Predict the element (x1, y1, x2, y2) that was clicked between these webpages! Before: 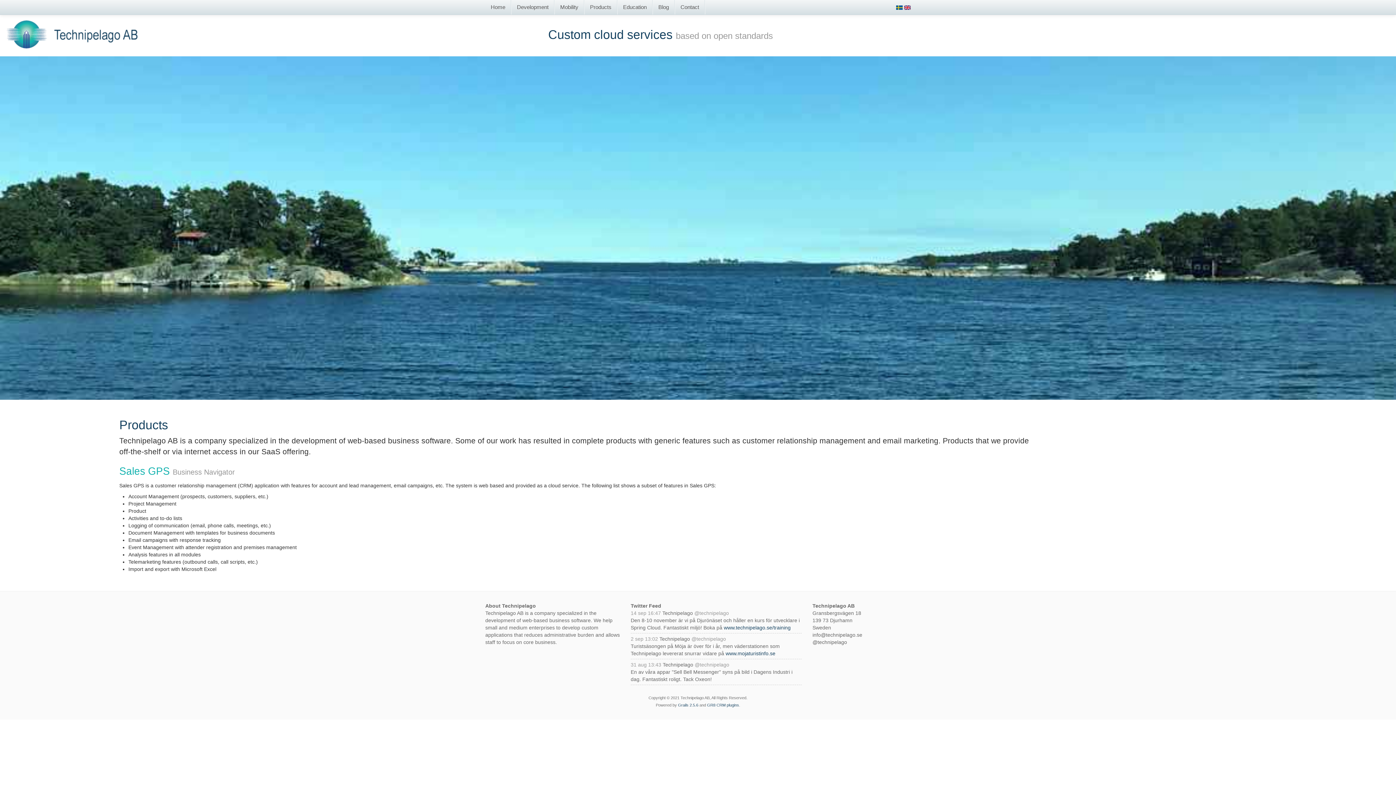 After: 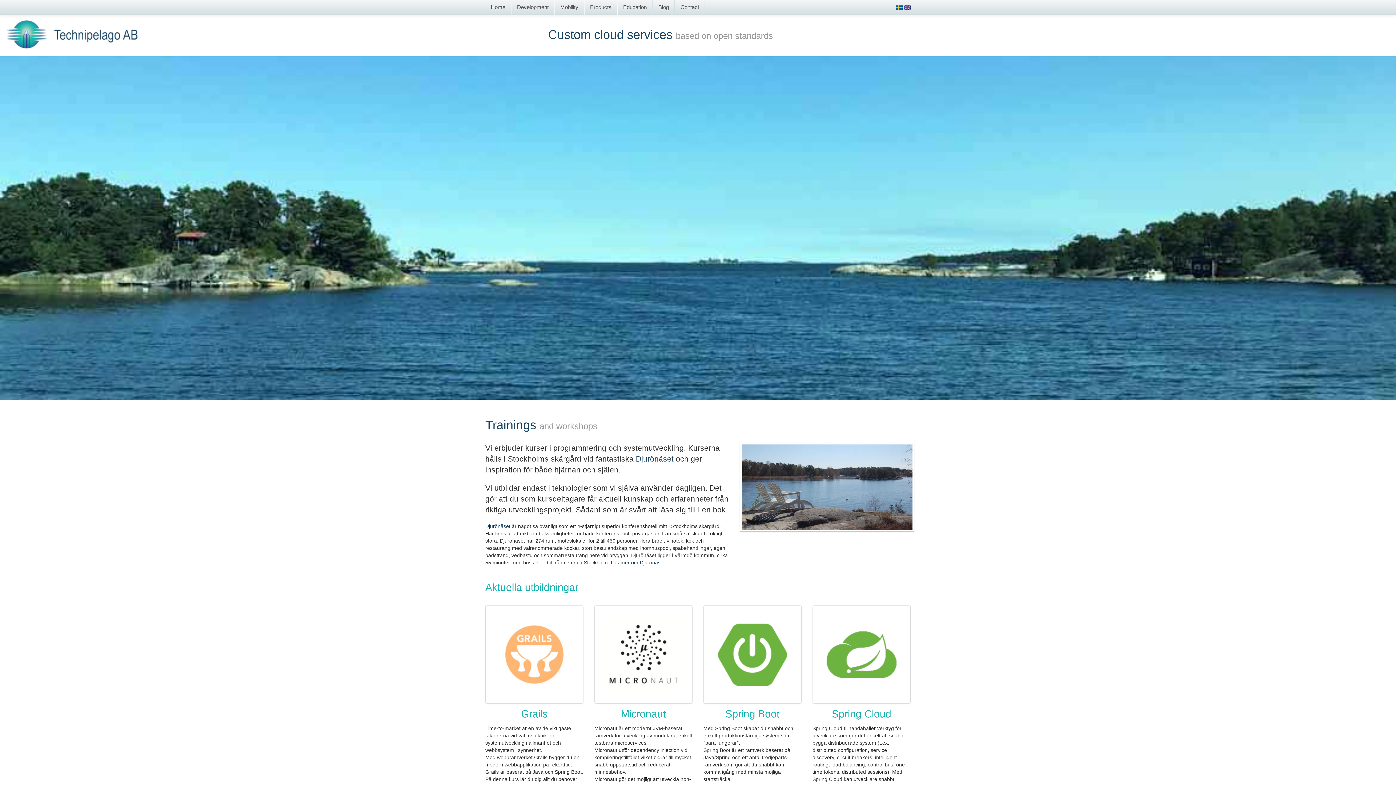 Action: label: www.technipelago.se/training bbox: (724, 625, 790, 630)